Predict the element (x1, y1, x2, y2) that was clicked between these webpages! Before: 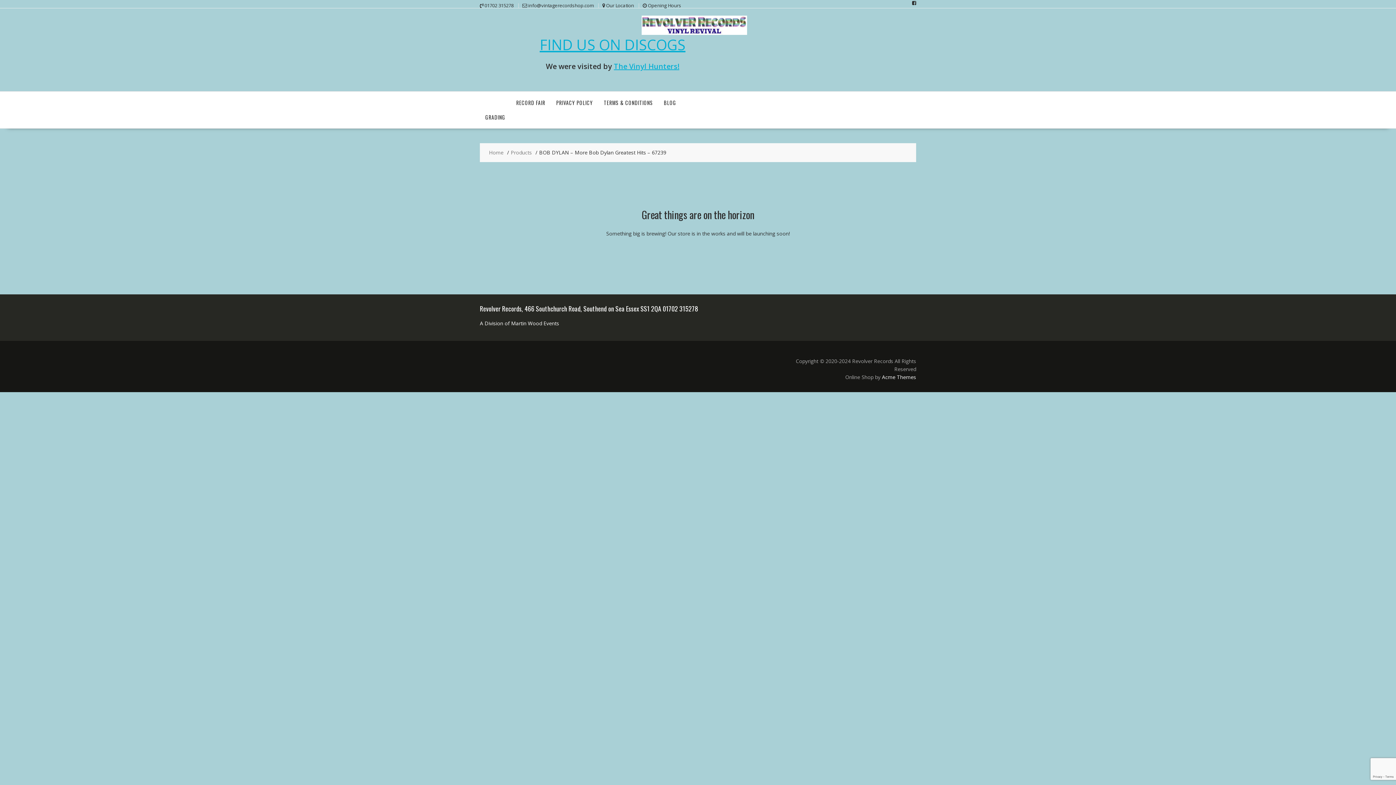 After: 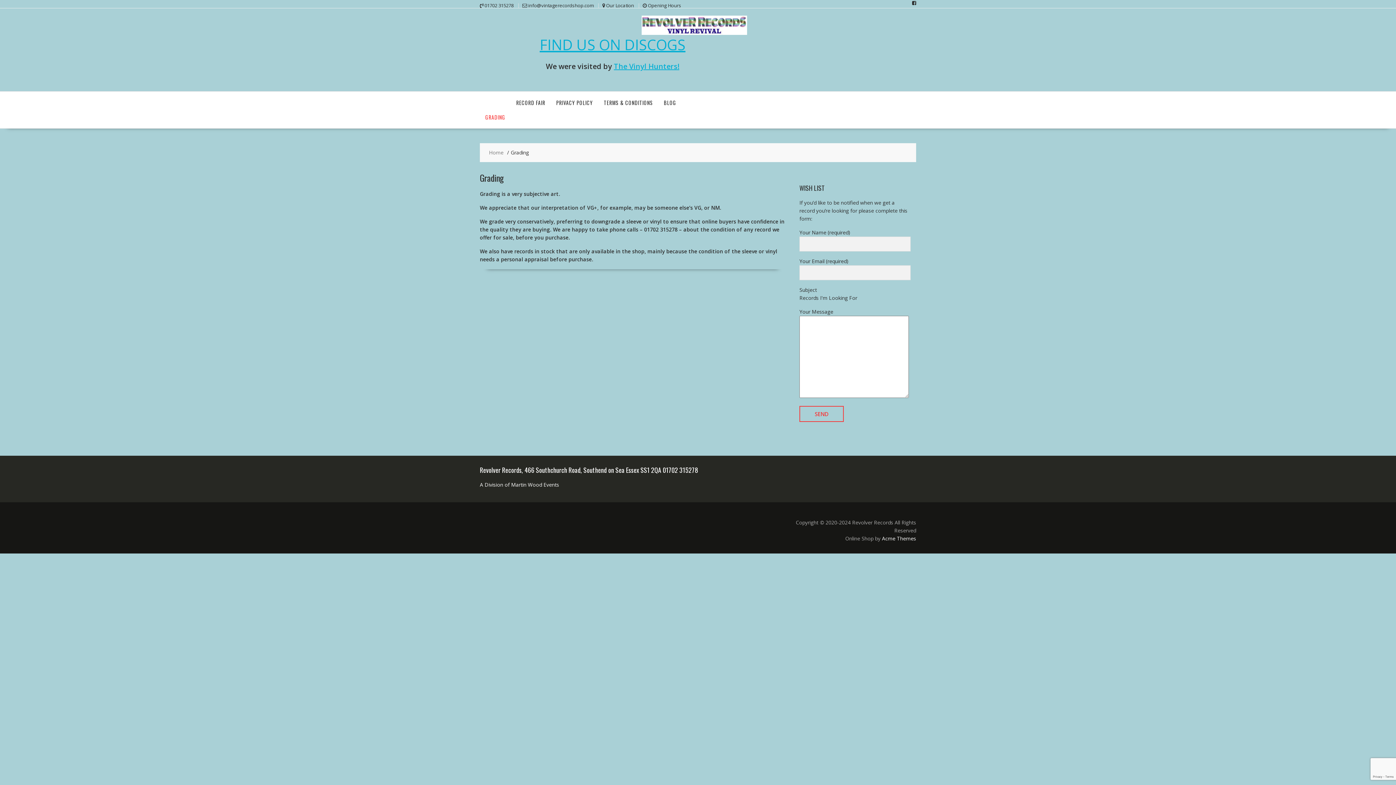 Action: label: GRADING bbox: (480, 106, 510, 128)